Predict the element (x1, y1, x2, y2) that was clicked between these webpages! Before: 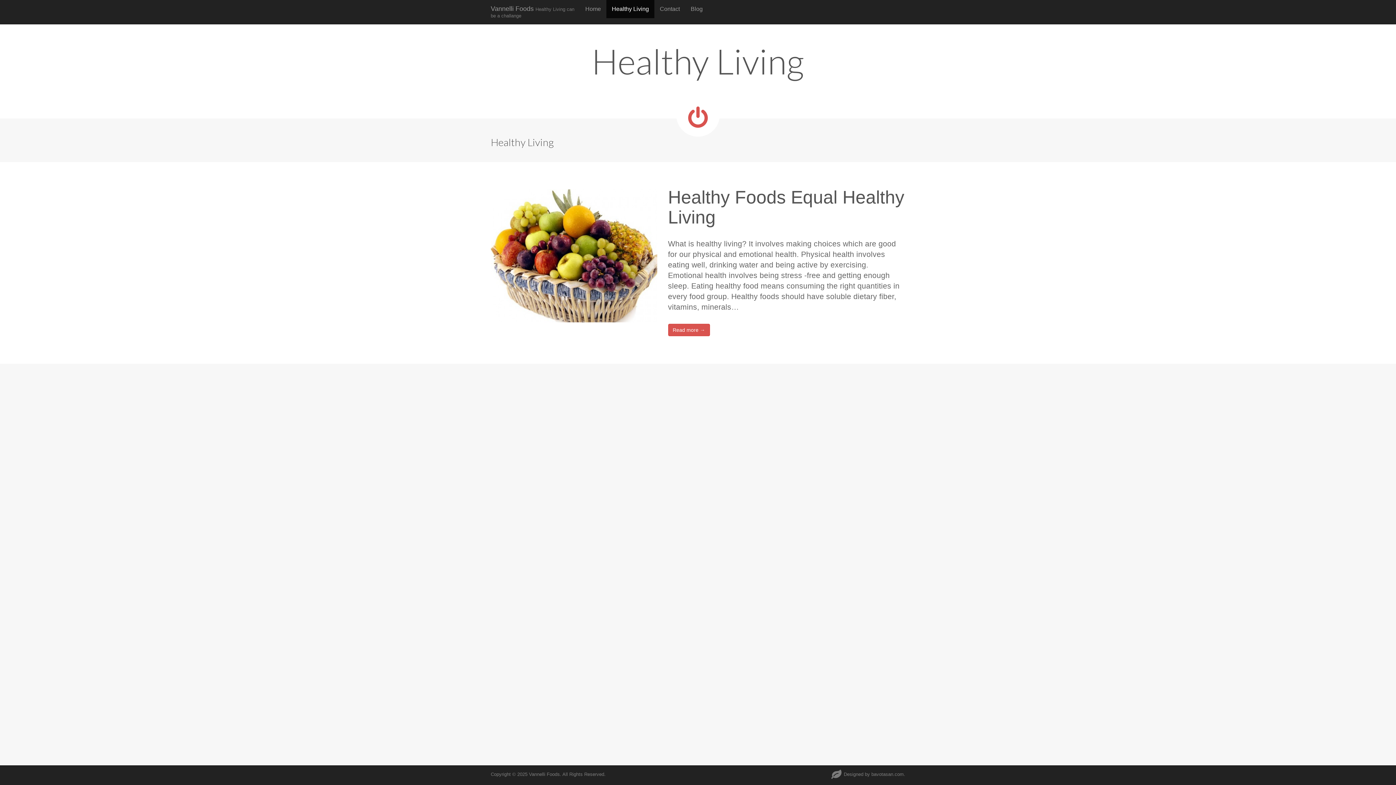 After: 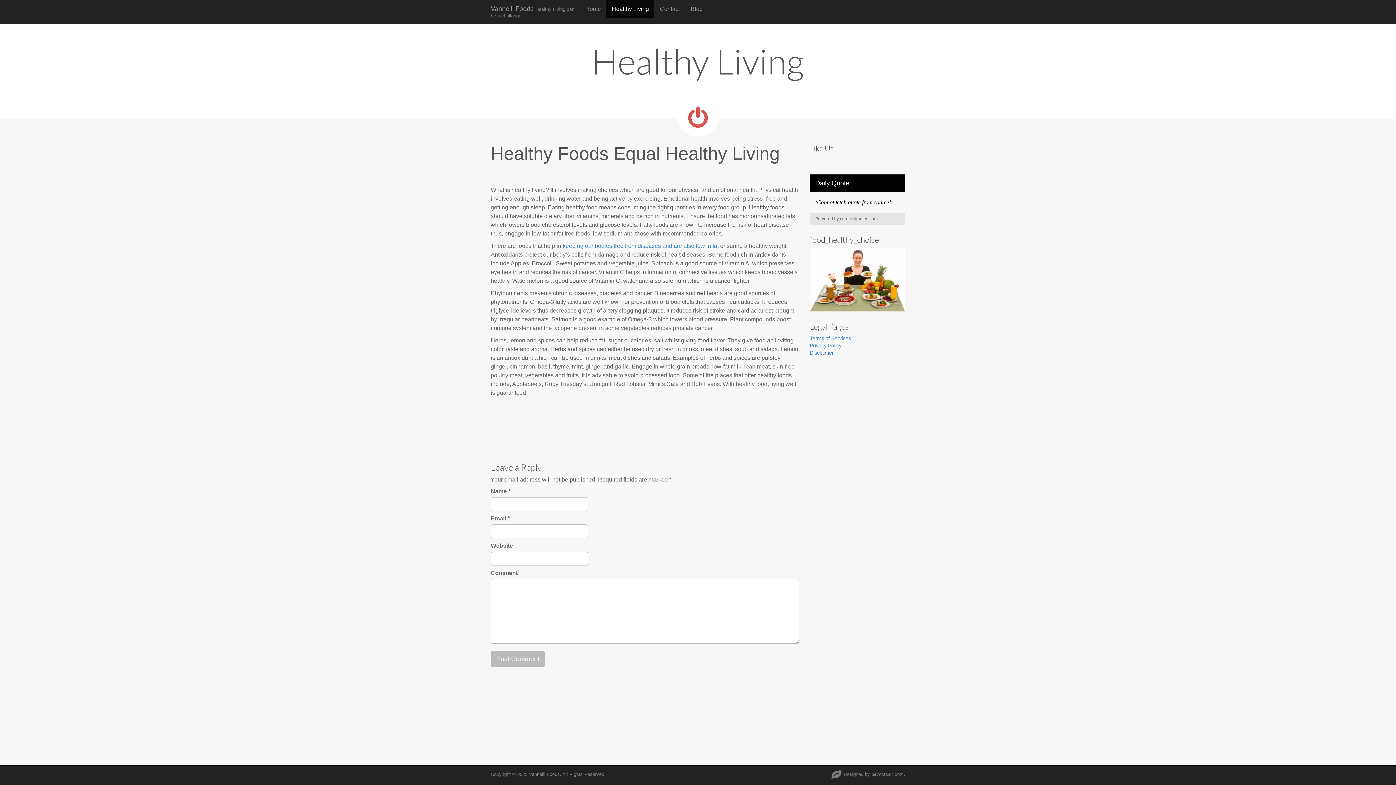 Action: bbox: (490, 189, 657, 322)